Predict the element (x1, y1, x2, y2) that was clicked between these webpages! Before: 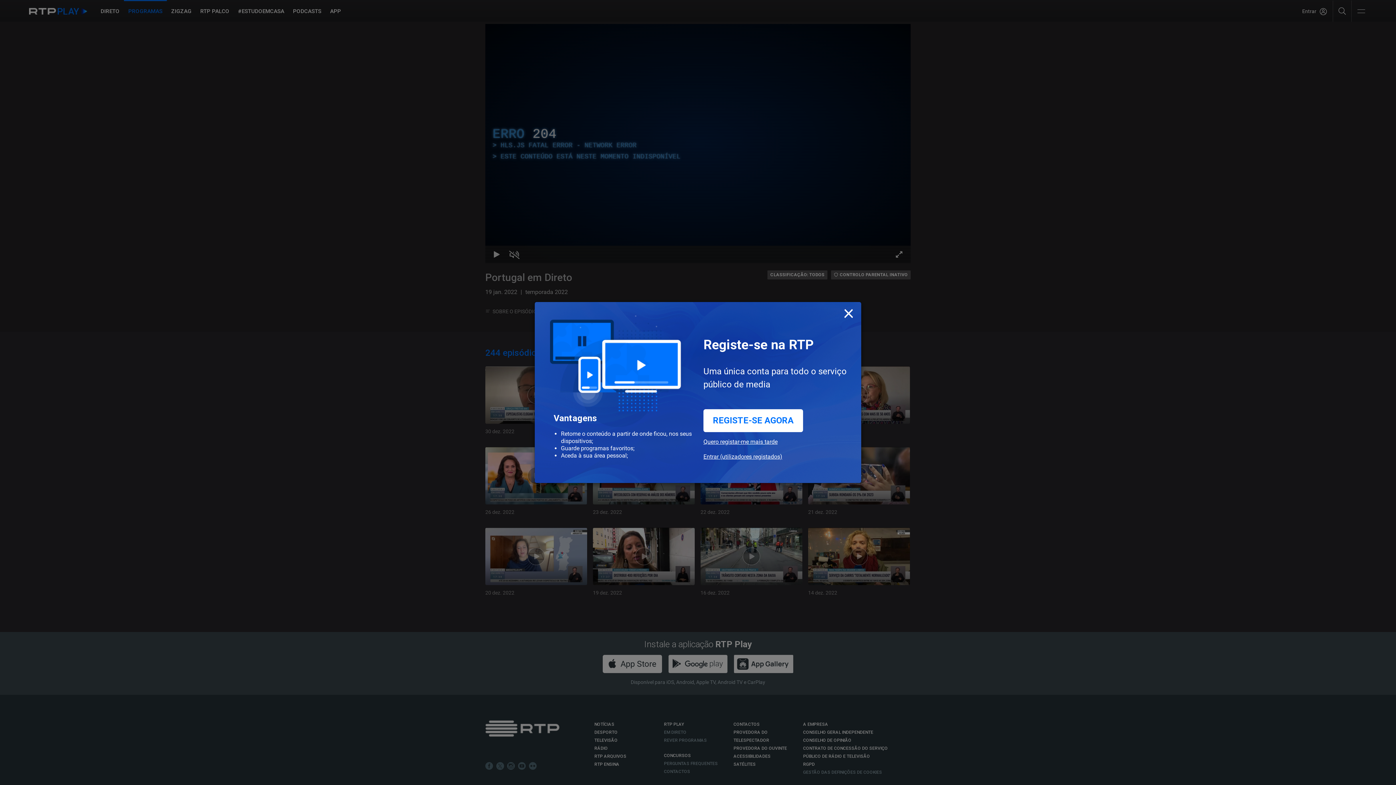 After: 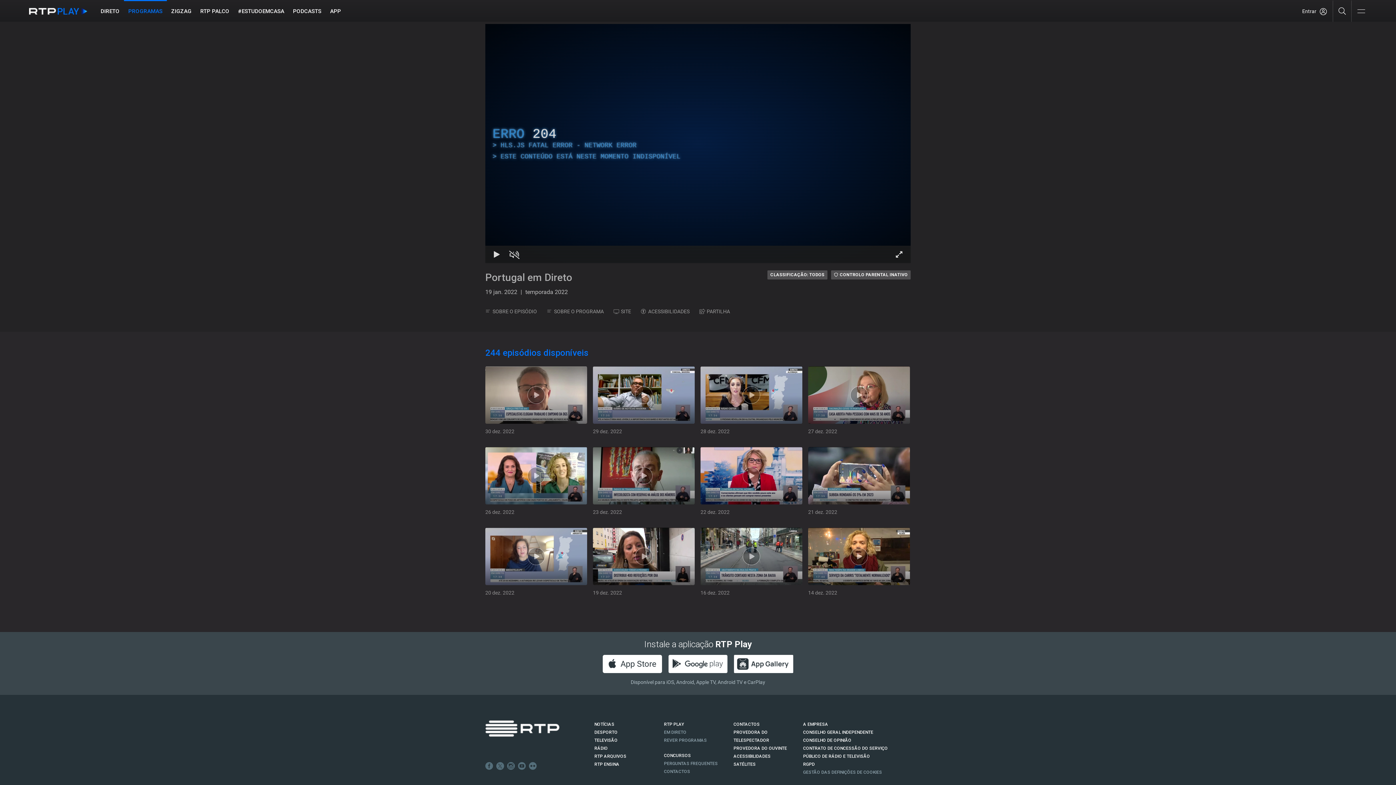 Action: label: Close bbox: (843, 302, 854, 322)